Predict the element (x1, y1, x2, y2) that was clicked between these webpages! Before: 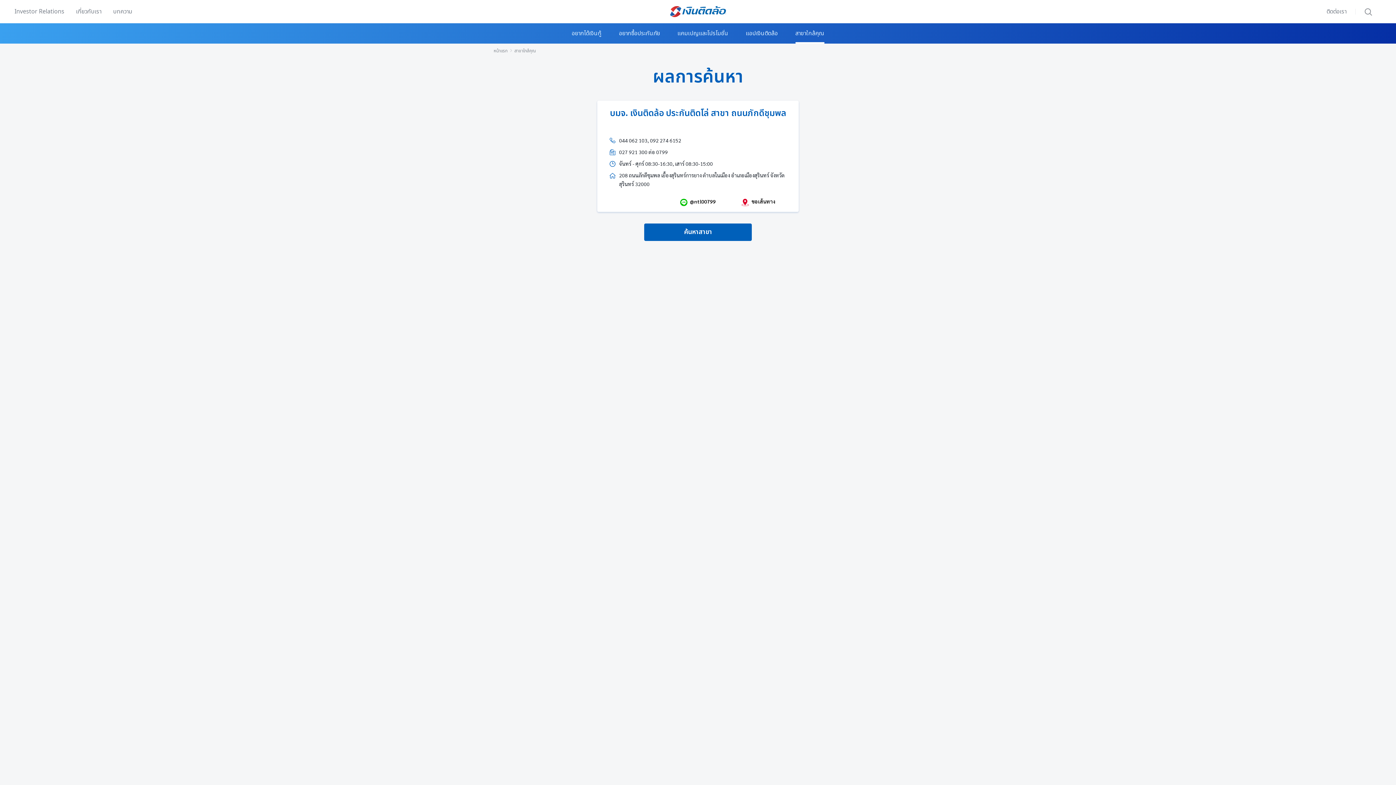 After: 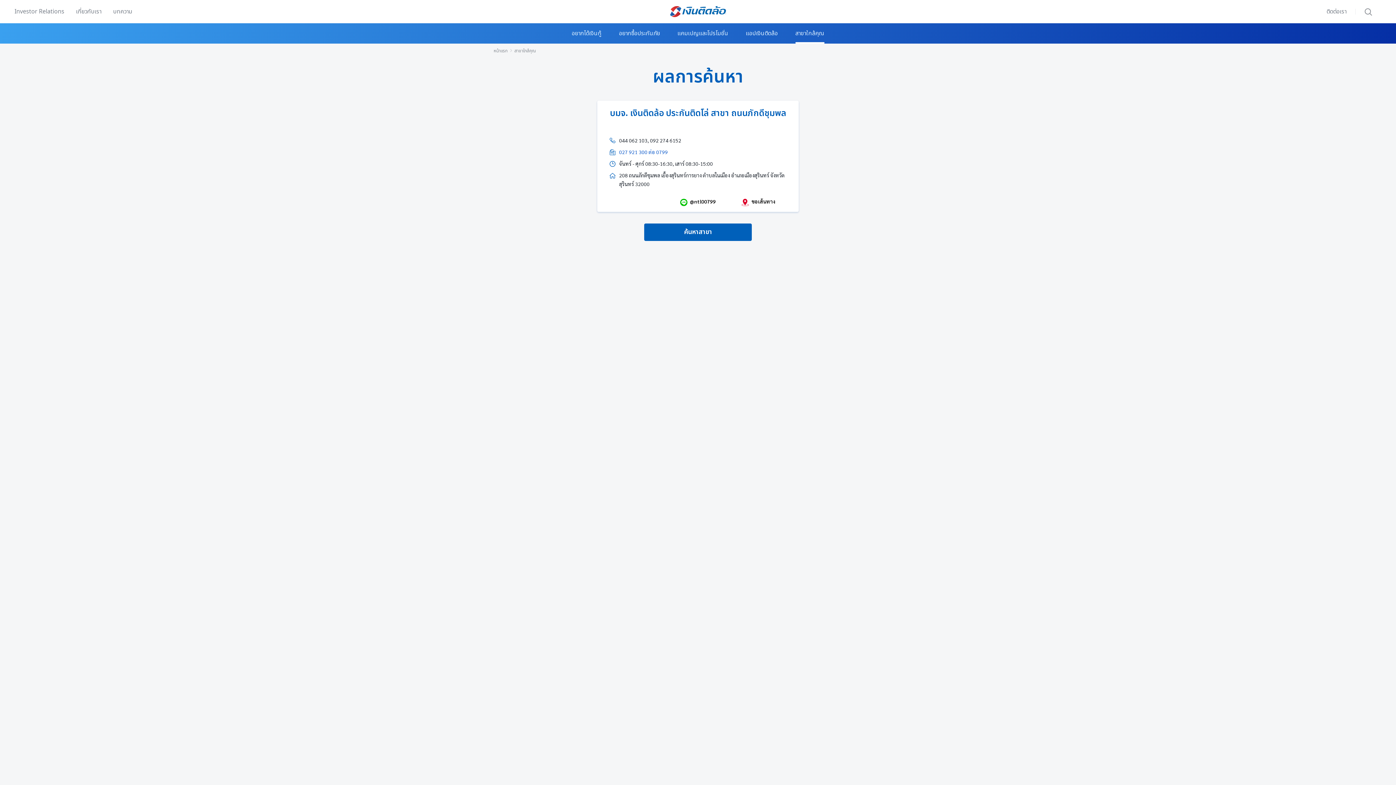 Action: bbox: (619, 148, 668, 155) label: 027 921 300 ต่อ 0799